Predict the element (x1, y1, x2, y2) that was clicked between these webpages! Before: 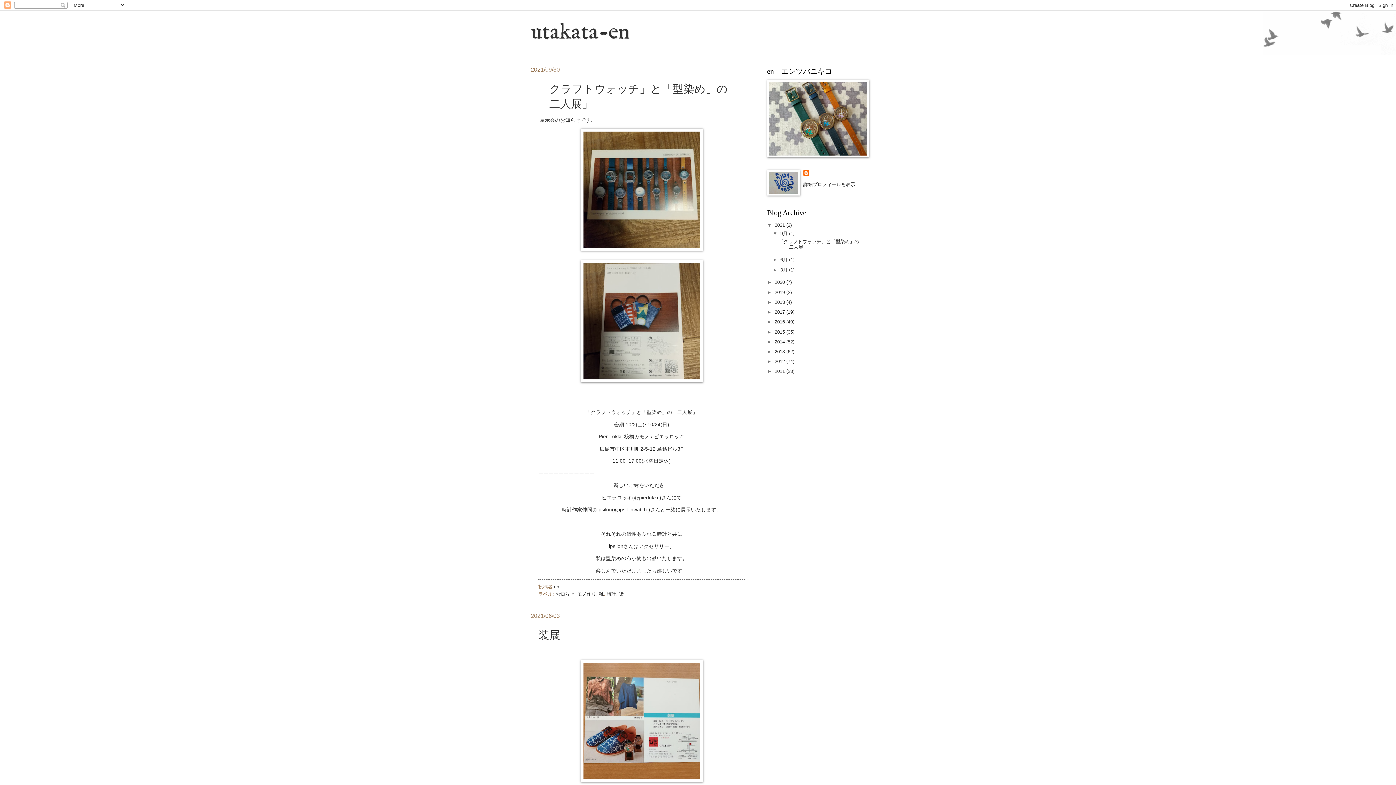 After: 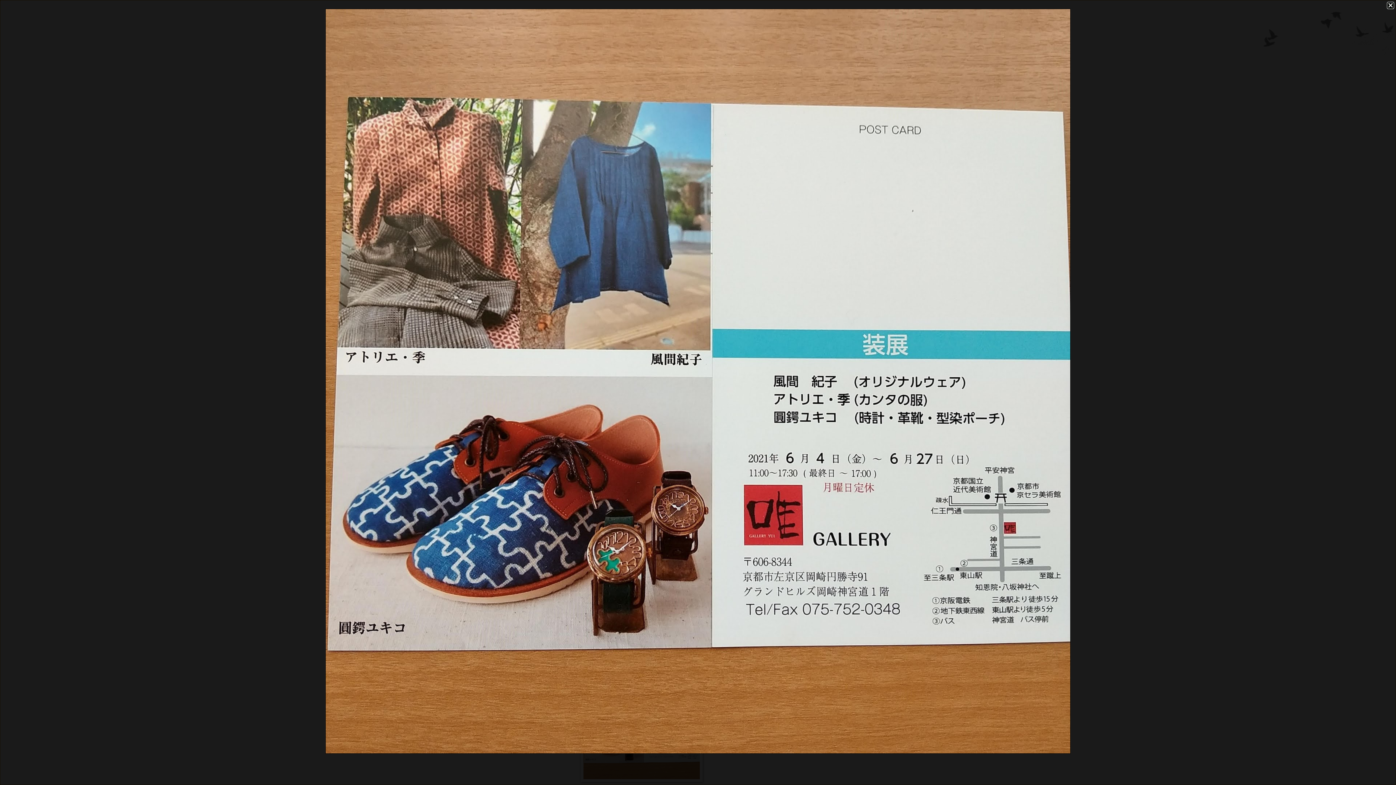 Action: bbox: (580, 778, 702, 783)